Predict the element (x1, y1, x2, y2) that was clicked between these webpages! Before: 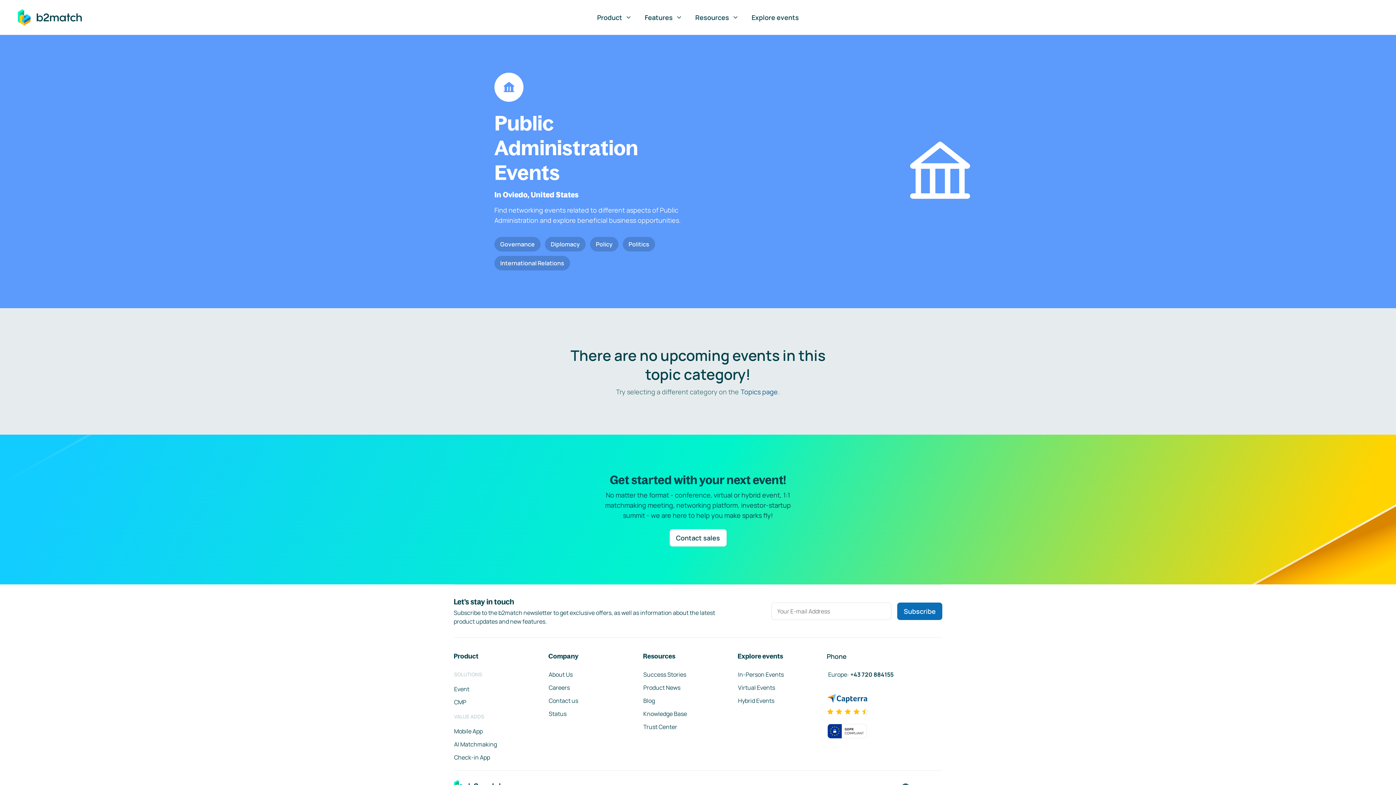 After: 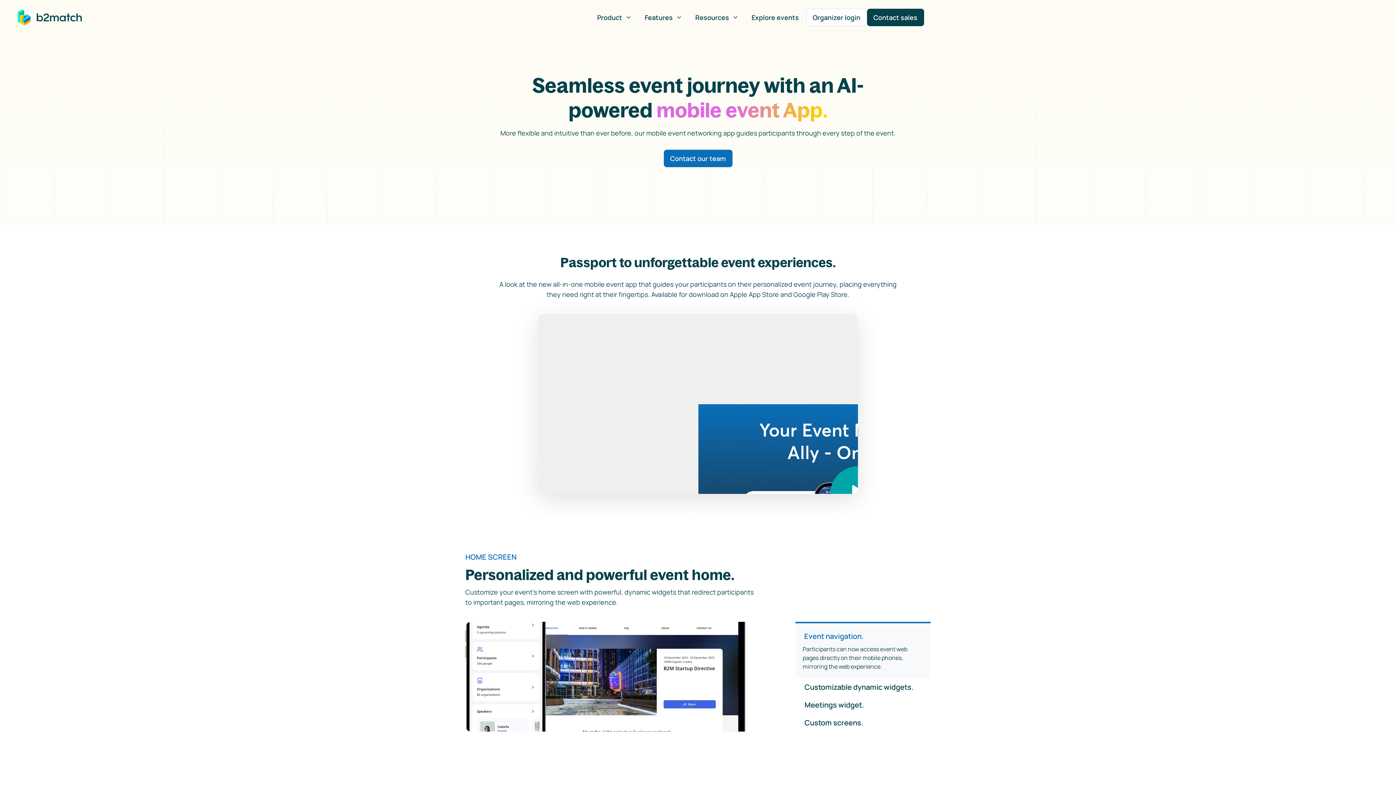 Action: label: Mobile App bbox: (453, 727, 483, 736)